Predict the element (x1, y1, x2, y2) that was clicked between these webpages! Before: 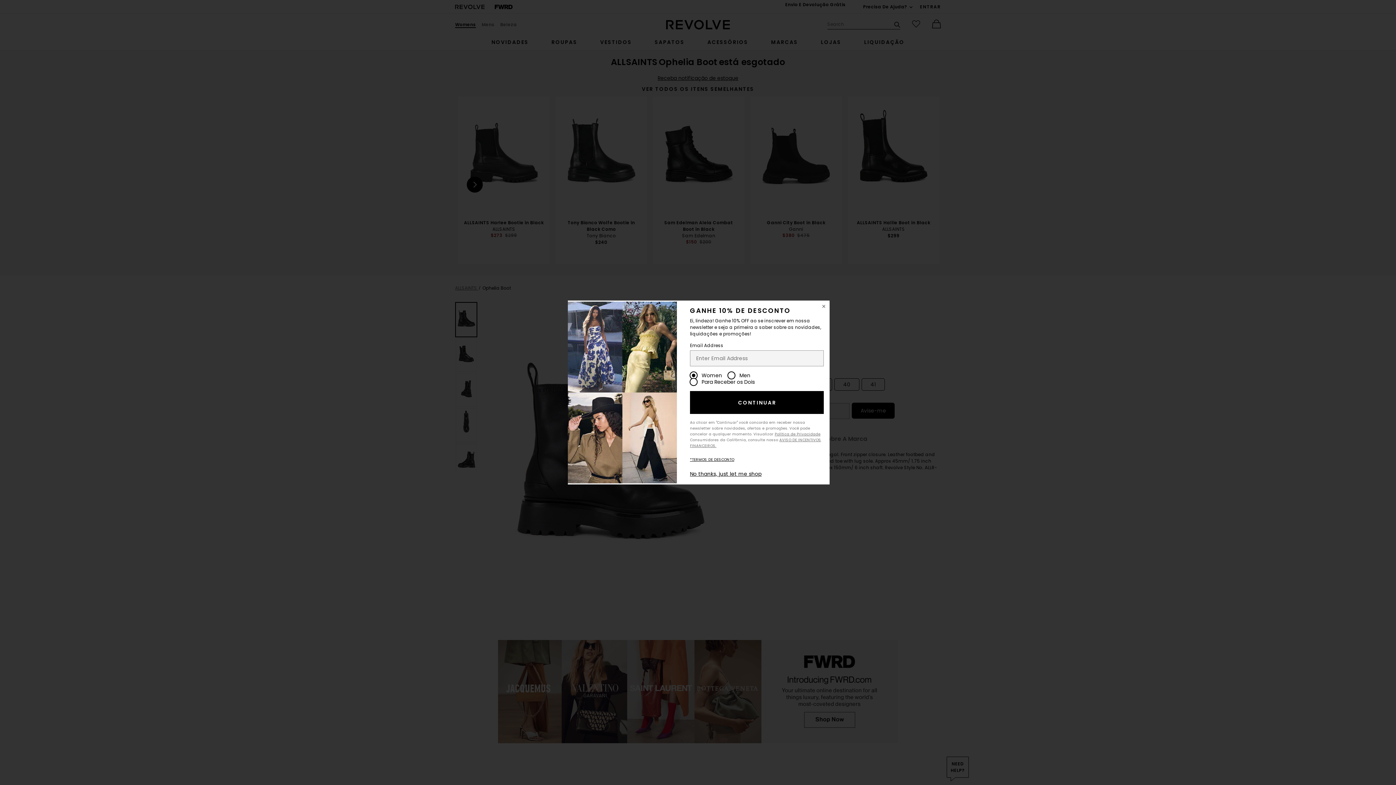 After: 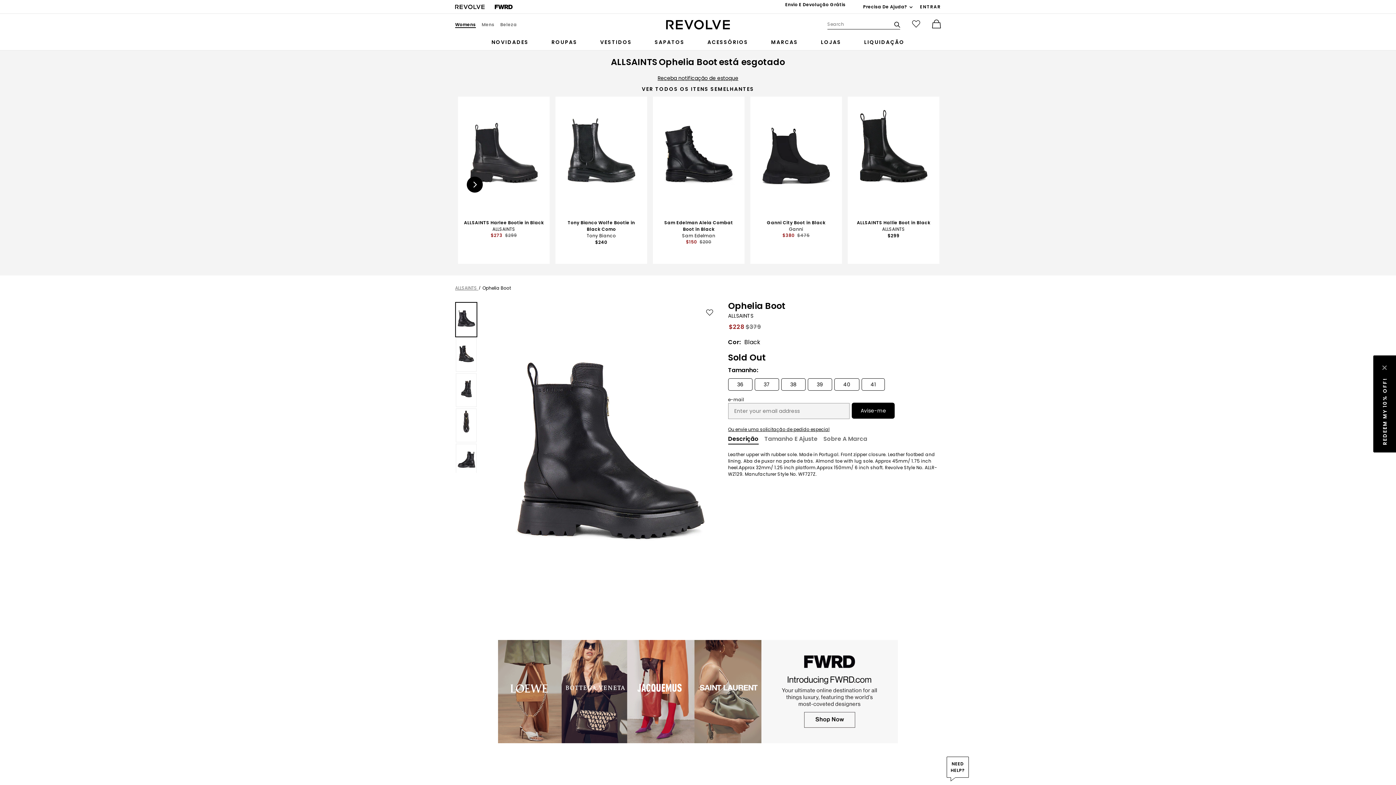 Action: bbox: (690, 470, 761, 477) label: No thanks, just let me shop